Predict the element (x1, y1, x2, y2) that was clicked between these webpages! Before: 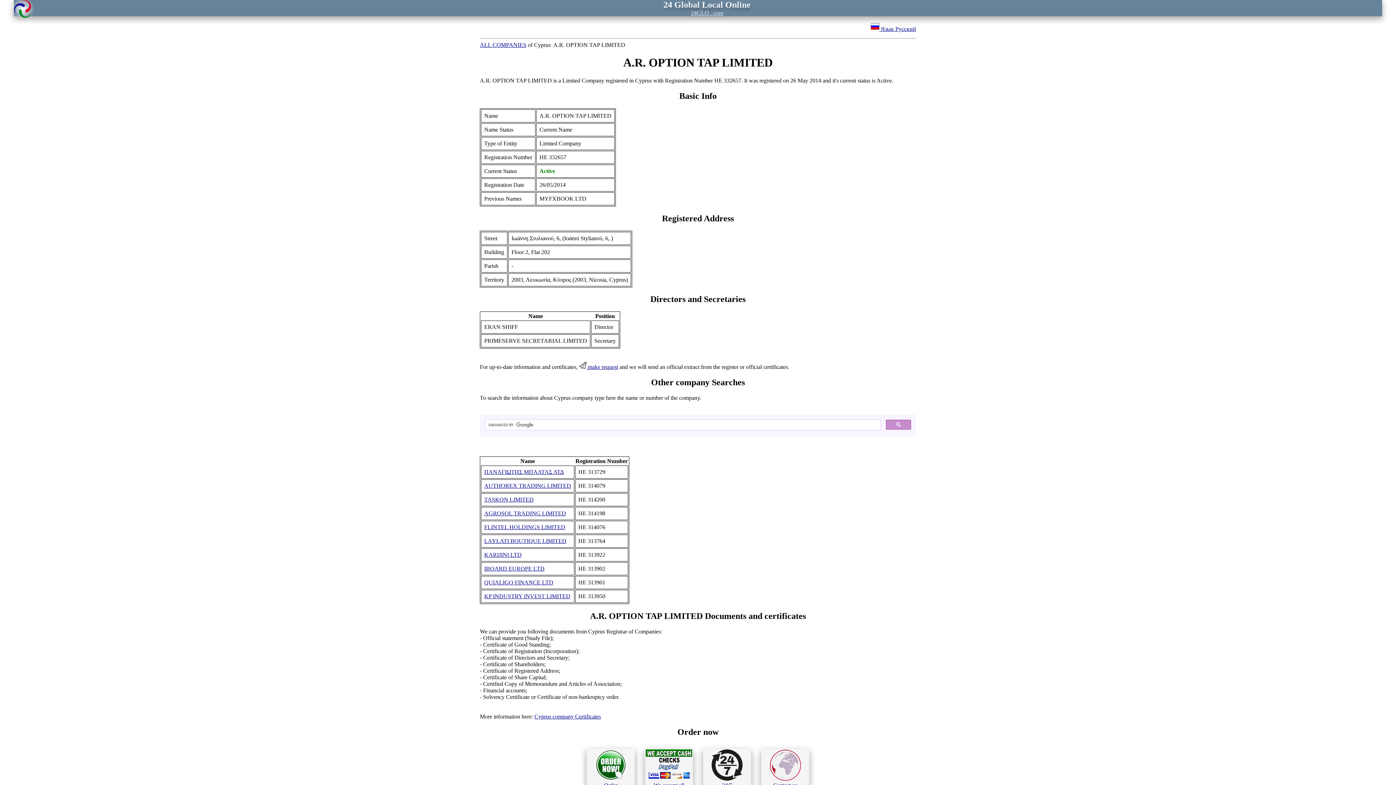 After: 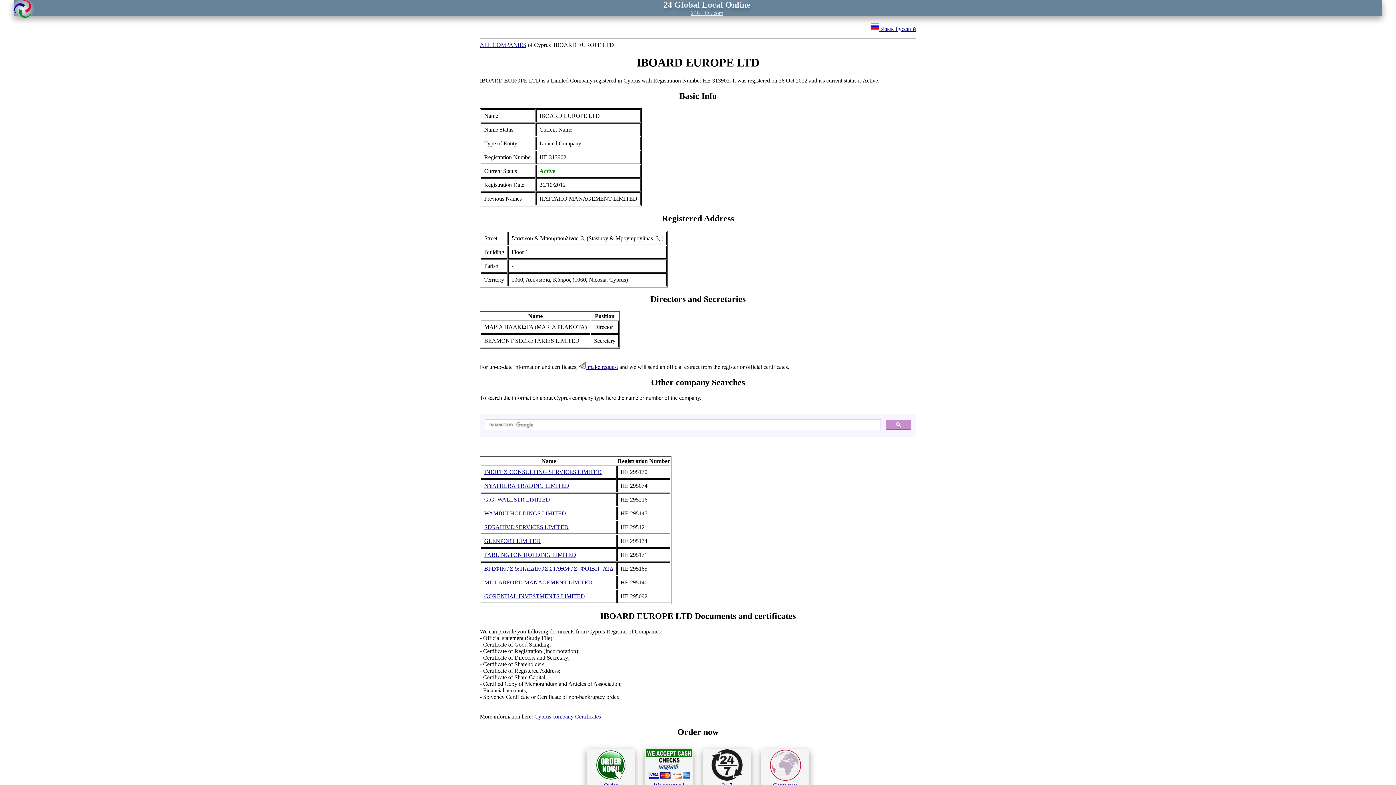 Action: bbox: (484, 565, 544, 572) label: IBOARD EUROPE LTD